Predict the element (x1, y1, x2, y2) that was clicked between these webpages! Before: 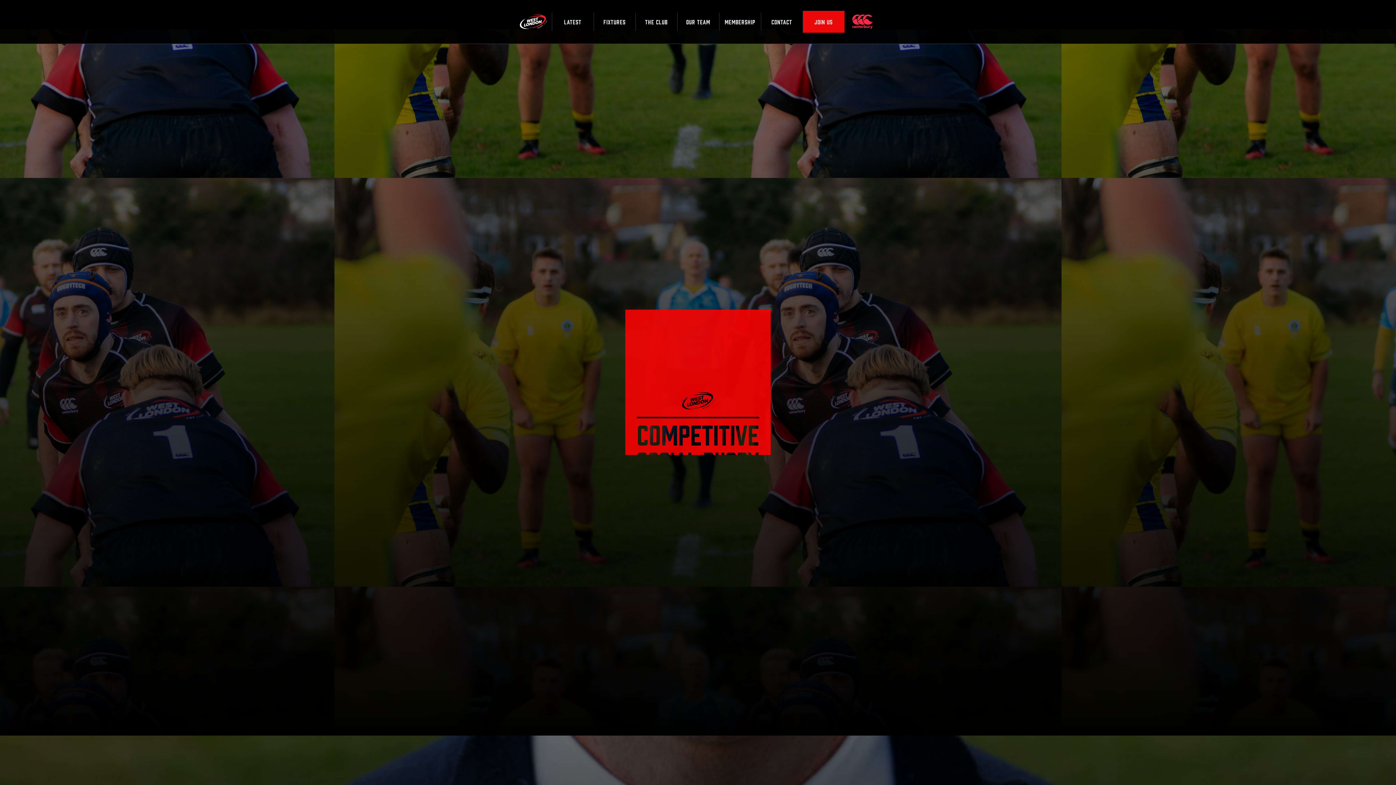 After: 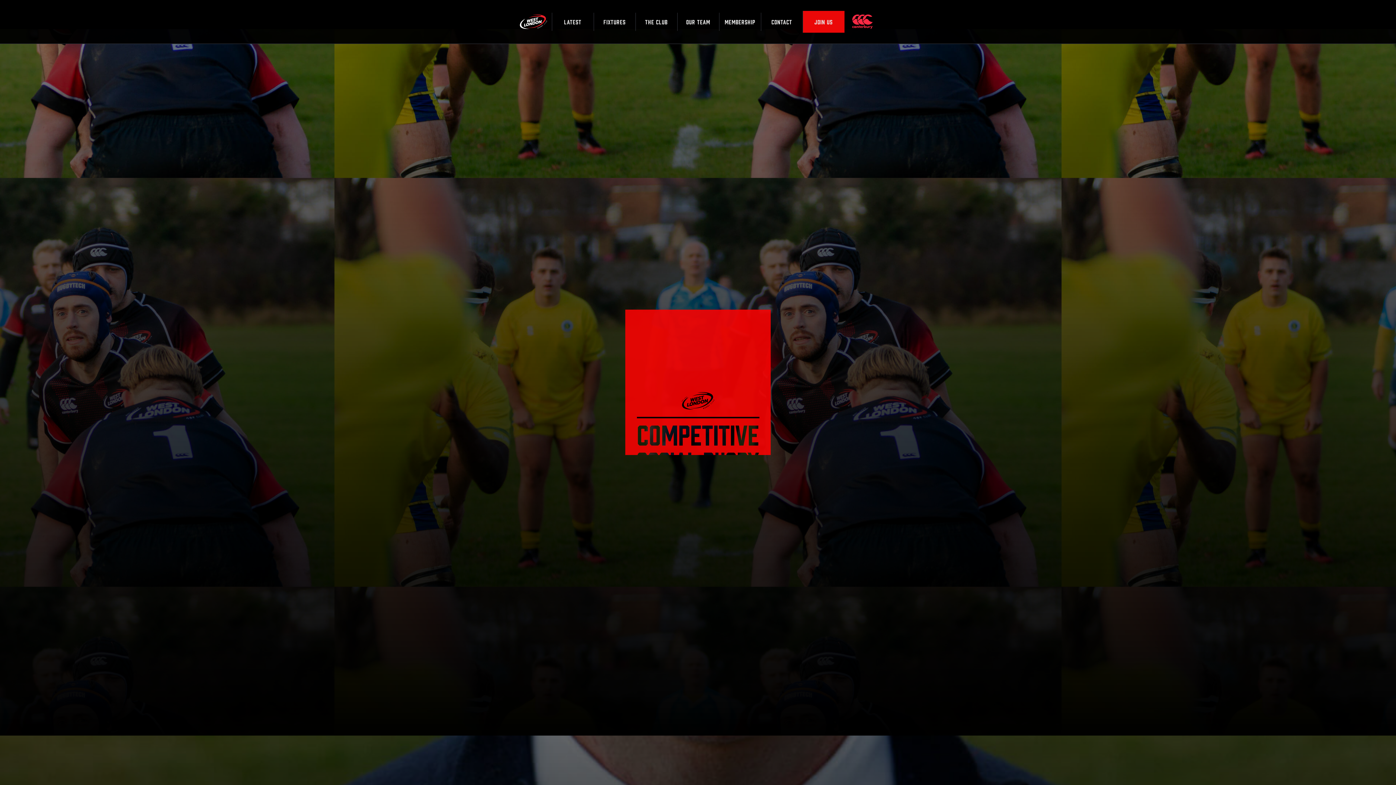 Action: bbox: (515, 7, 551, 36) label: home